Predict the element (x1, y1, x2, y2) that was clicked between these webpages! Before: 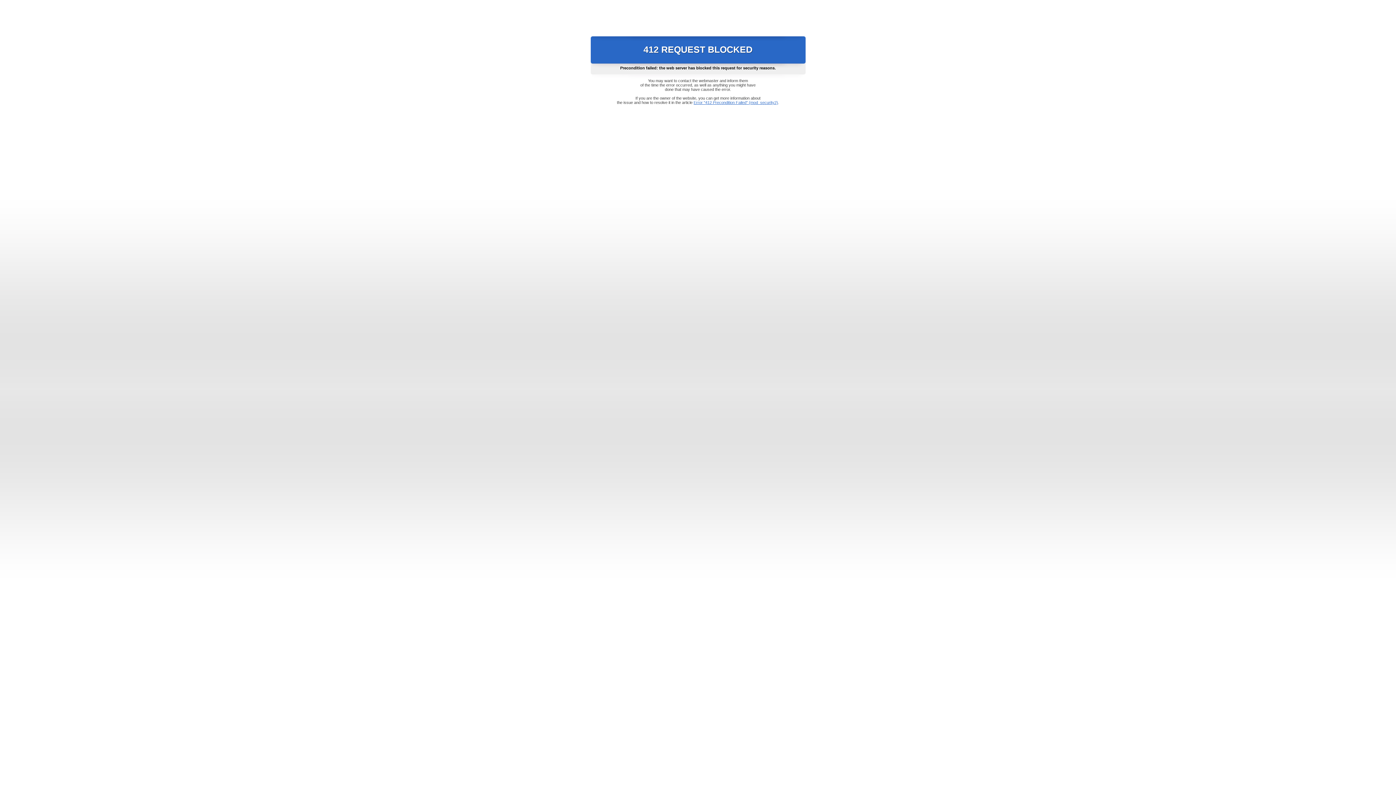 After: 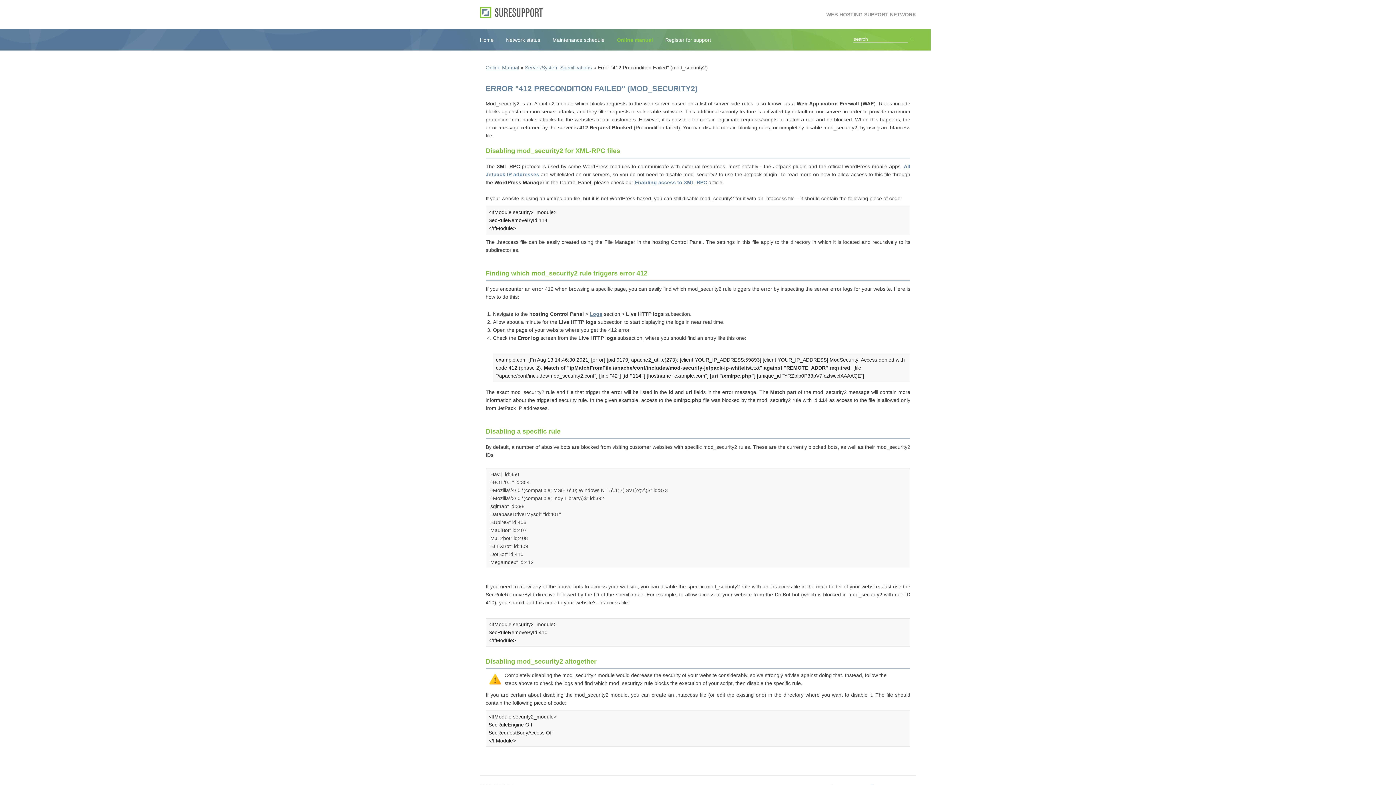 Action: label: Error "412 Precondition Failed" (mod_security2) bbox: (693, 100, 778, 104)